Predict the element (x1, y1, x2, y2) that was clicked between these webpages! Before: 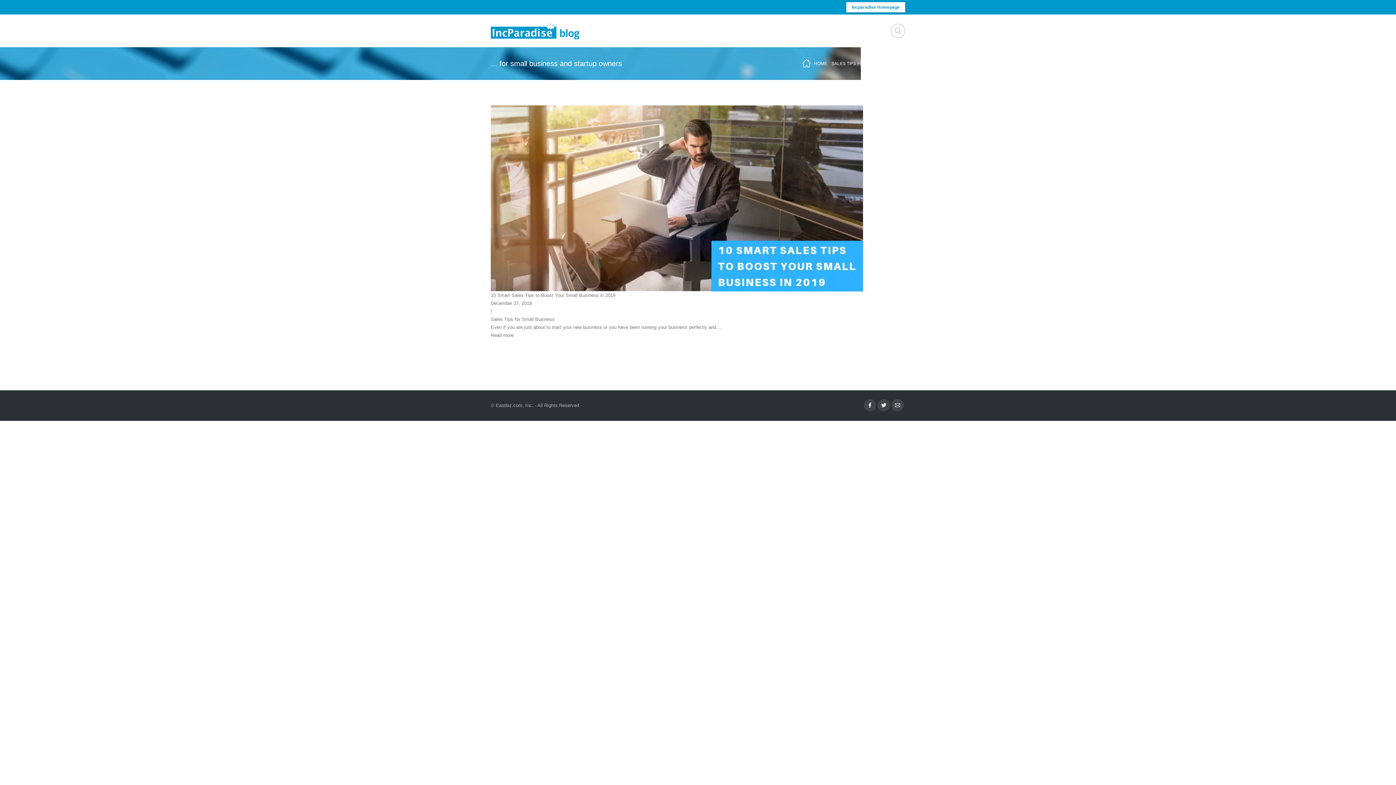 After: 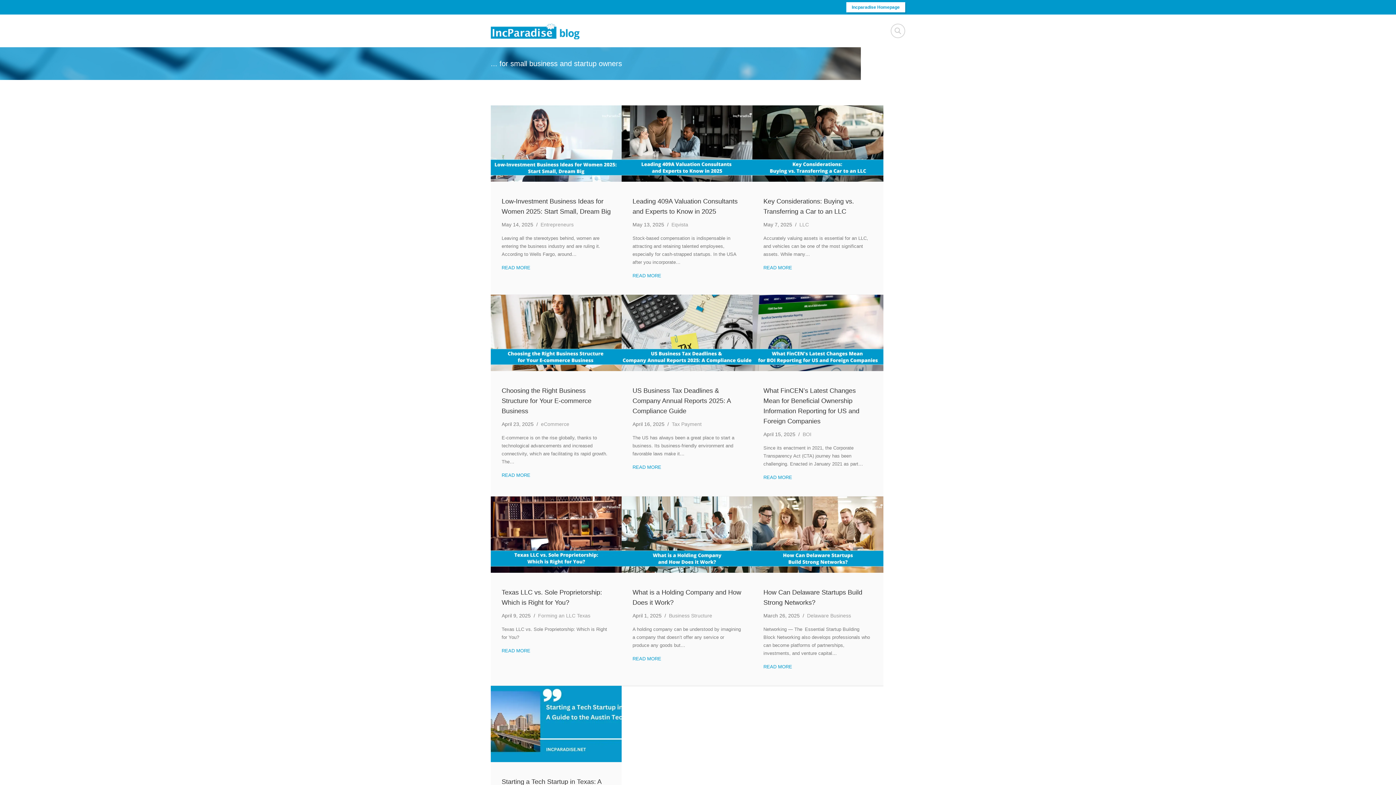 Action: bbox: (814, 58, 828, 69) label: HOME